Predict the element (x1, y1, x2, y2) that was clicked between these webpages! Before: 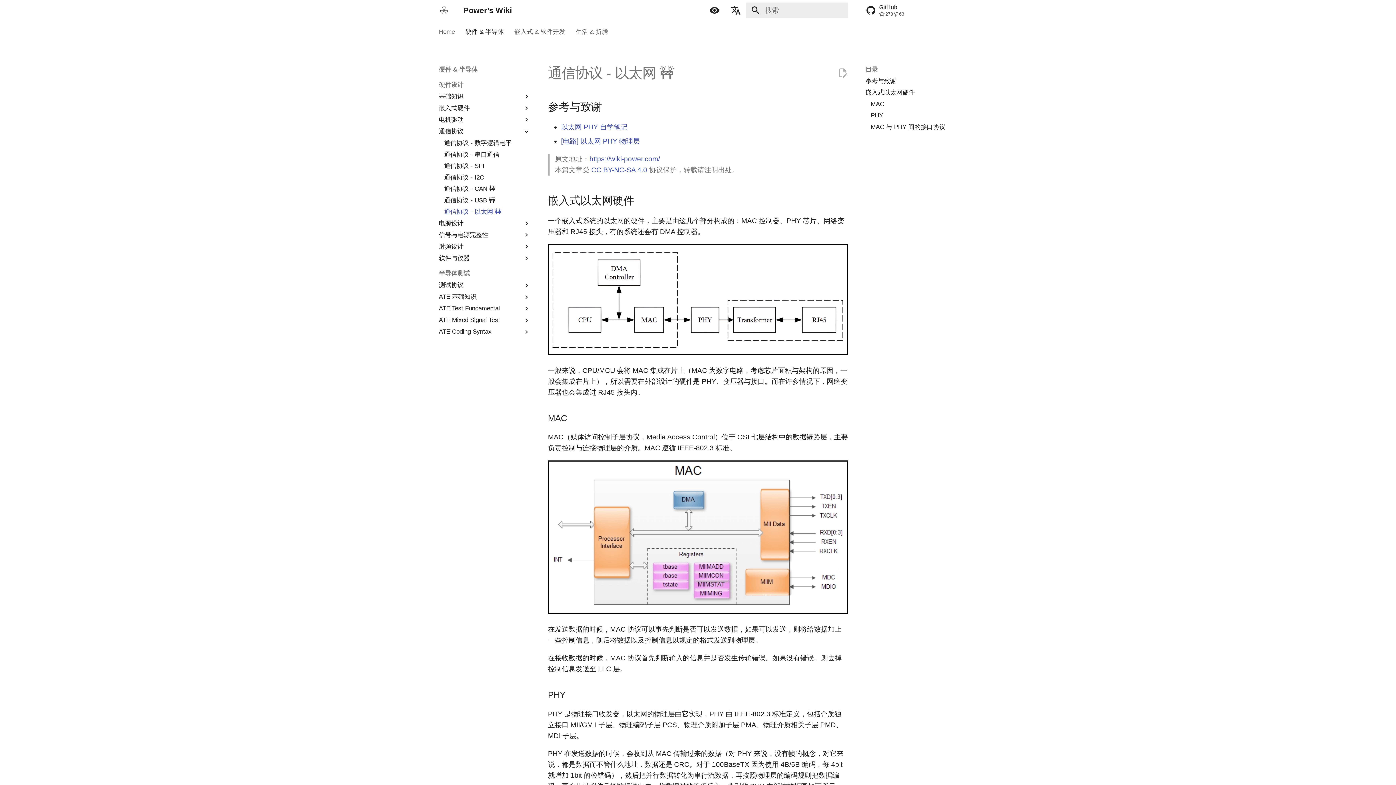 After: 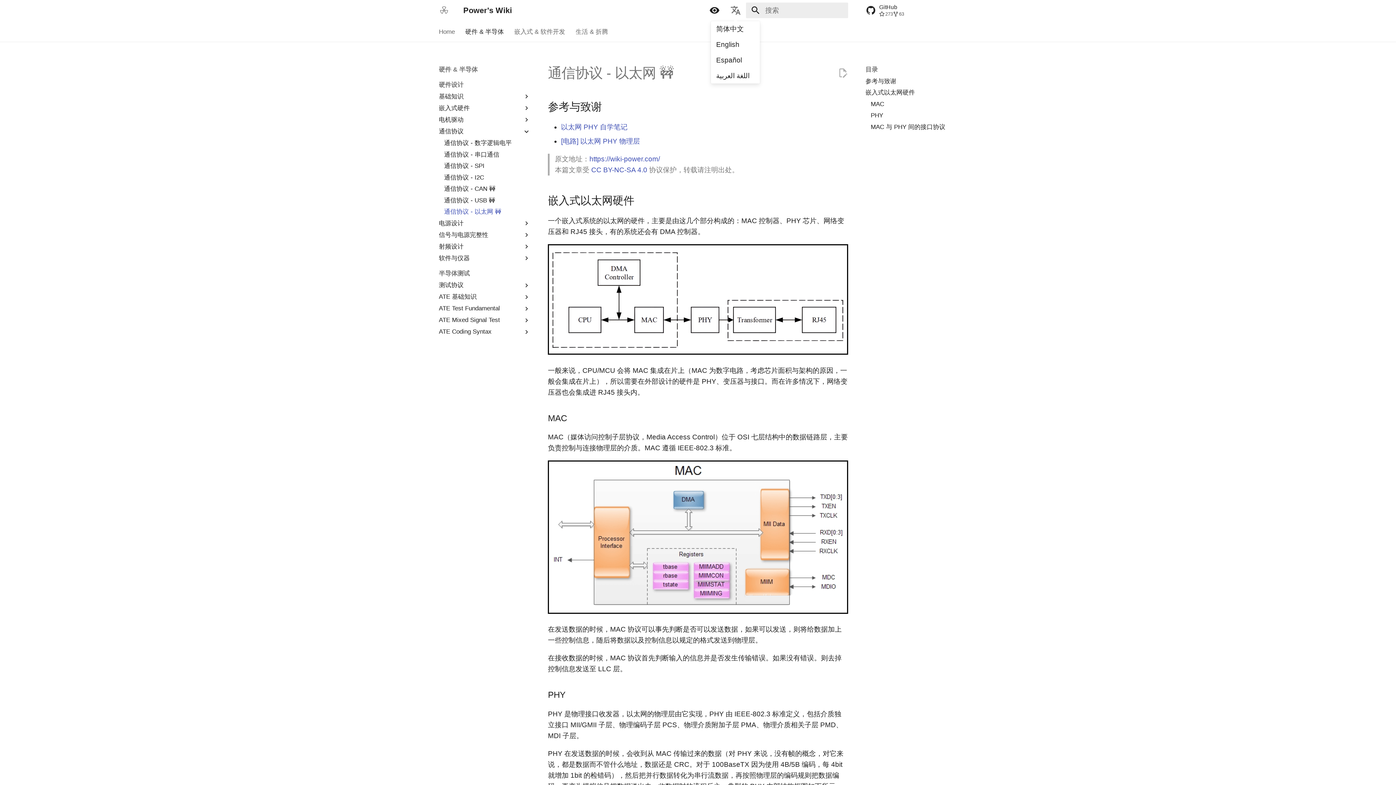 Action: bbox: (726, 1, 744, 19) label: 选择当前语言